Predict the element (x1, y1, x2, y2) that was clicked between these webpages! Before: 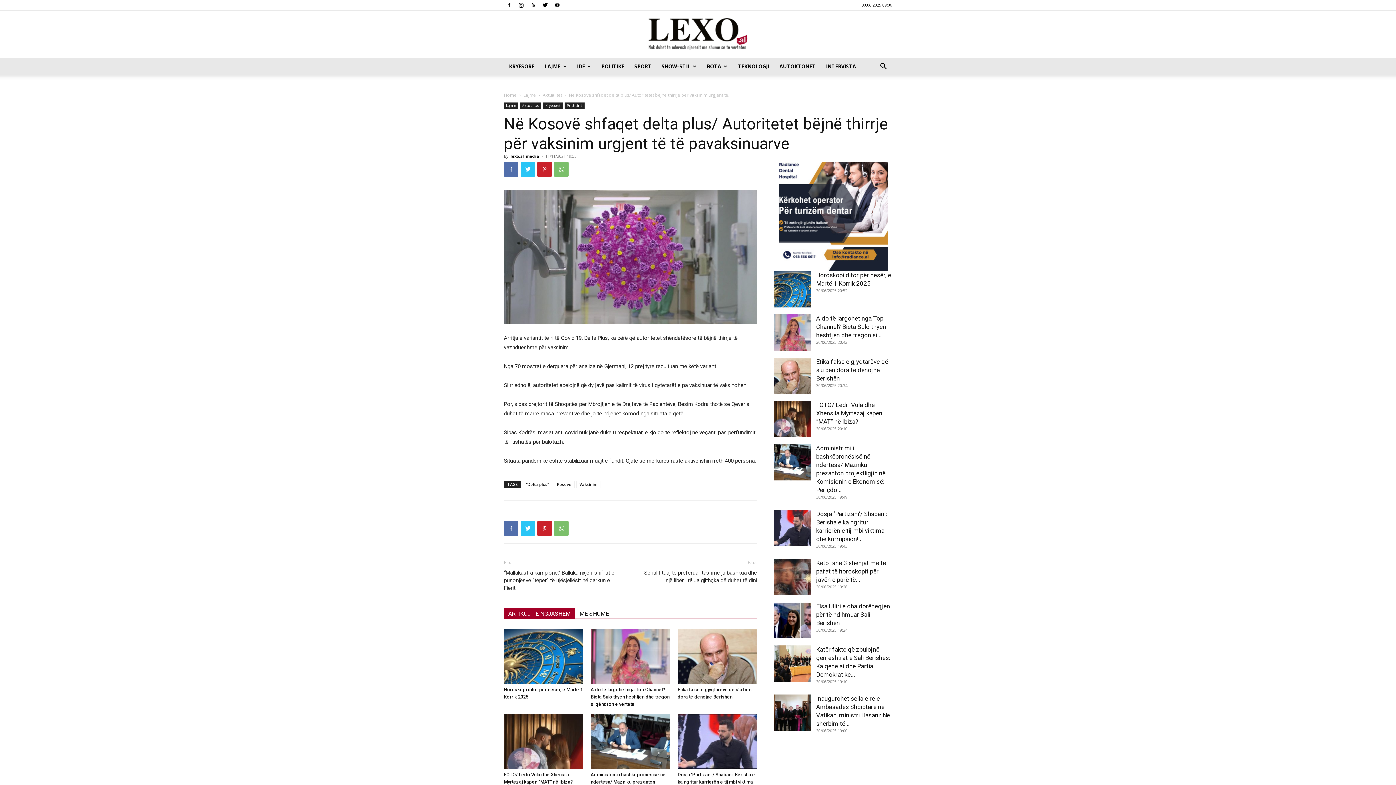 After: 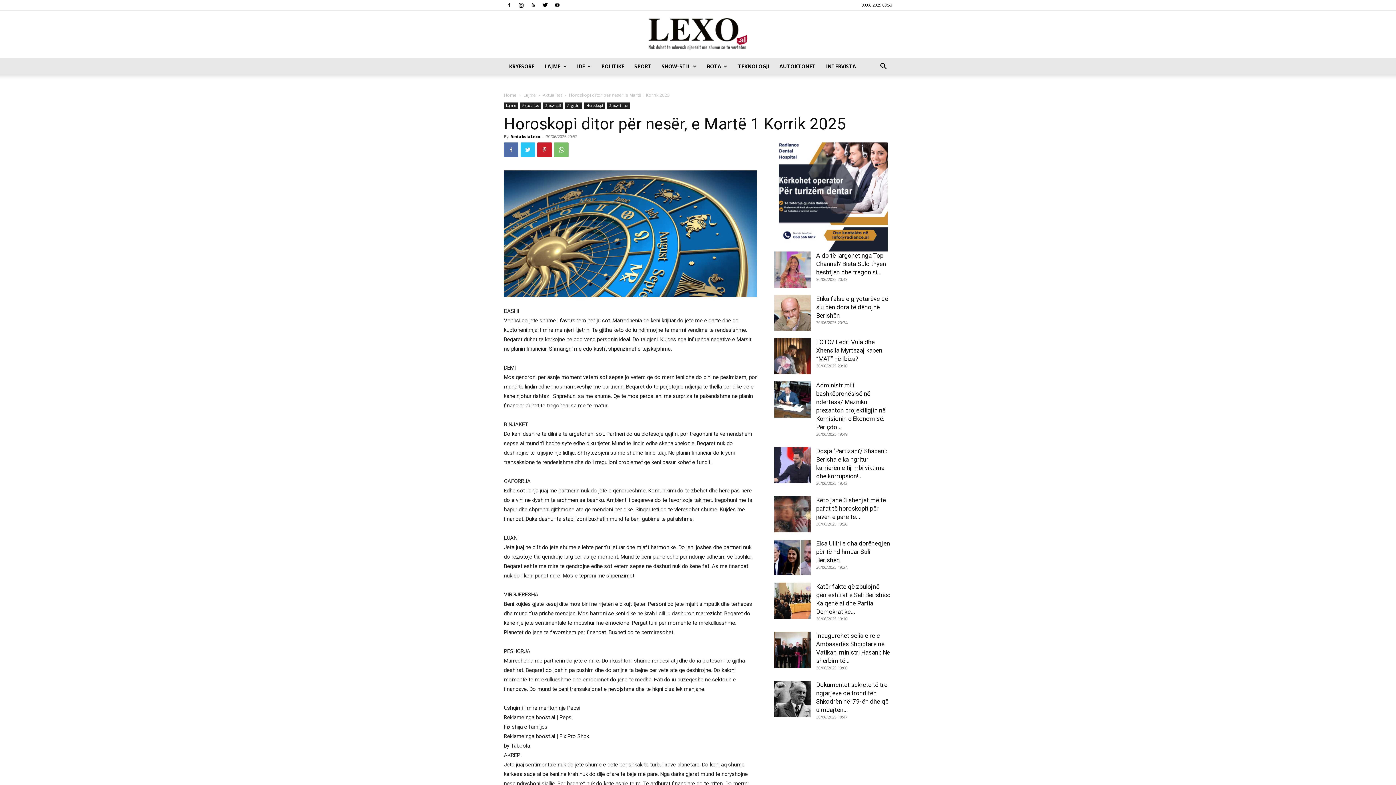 Action: bbox: (504, 629, 583, 684)